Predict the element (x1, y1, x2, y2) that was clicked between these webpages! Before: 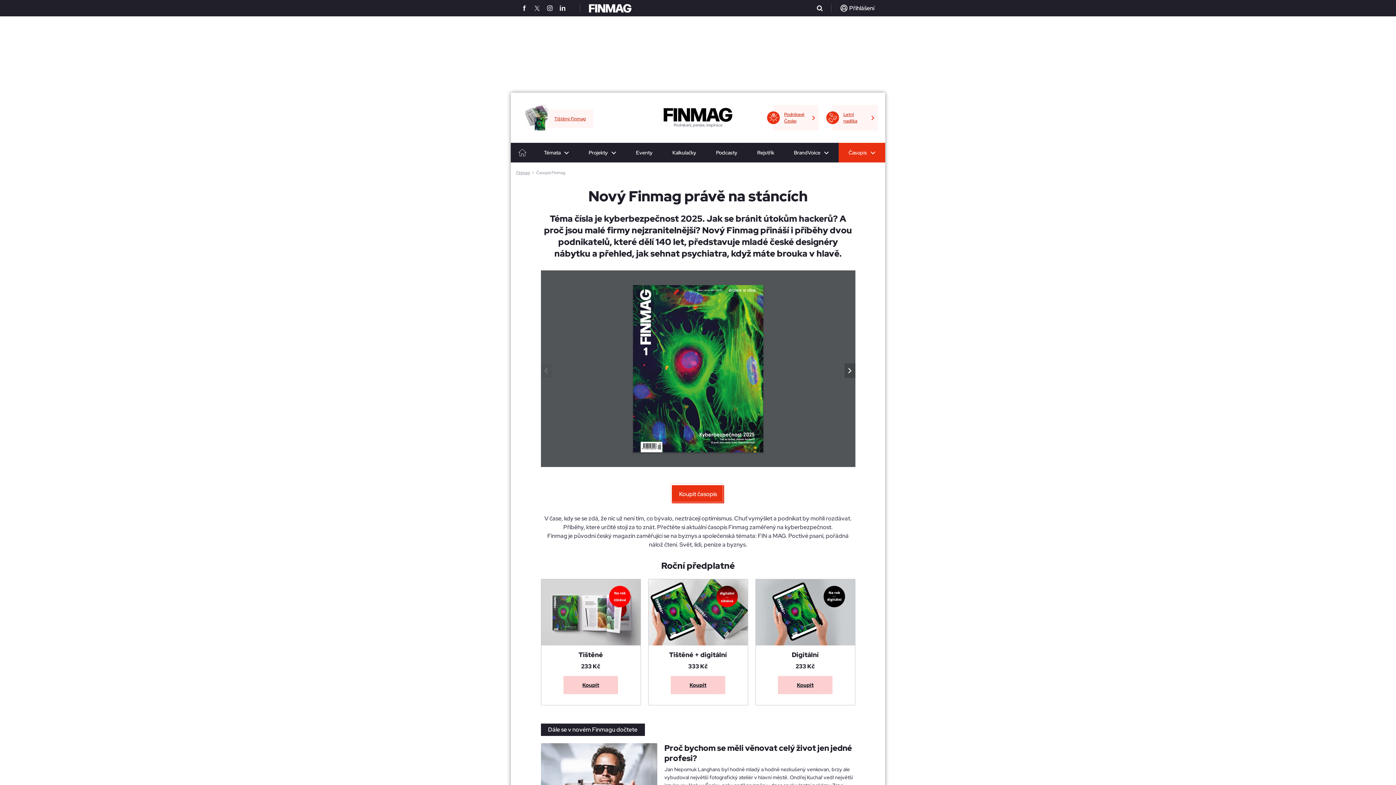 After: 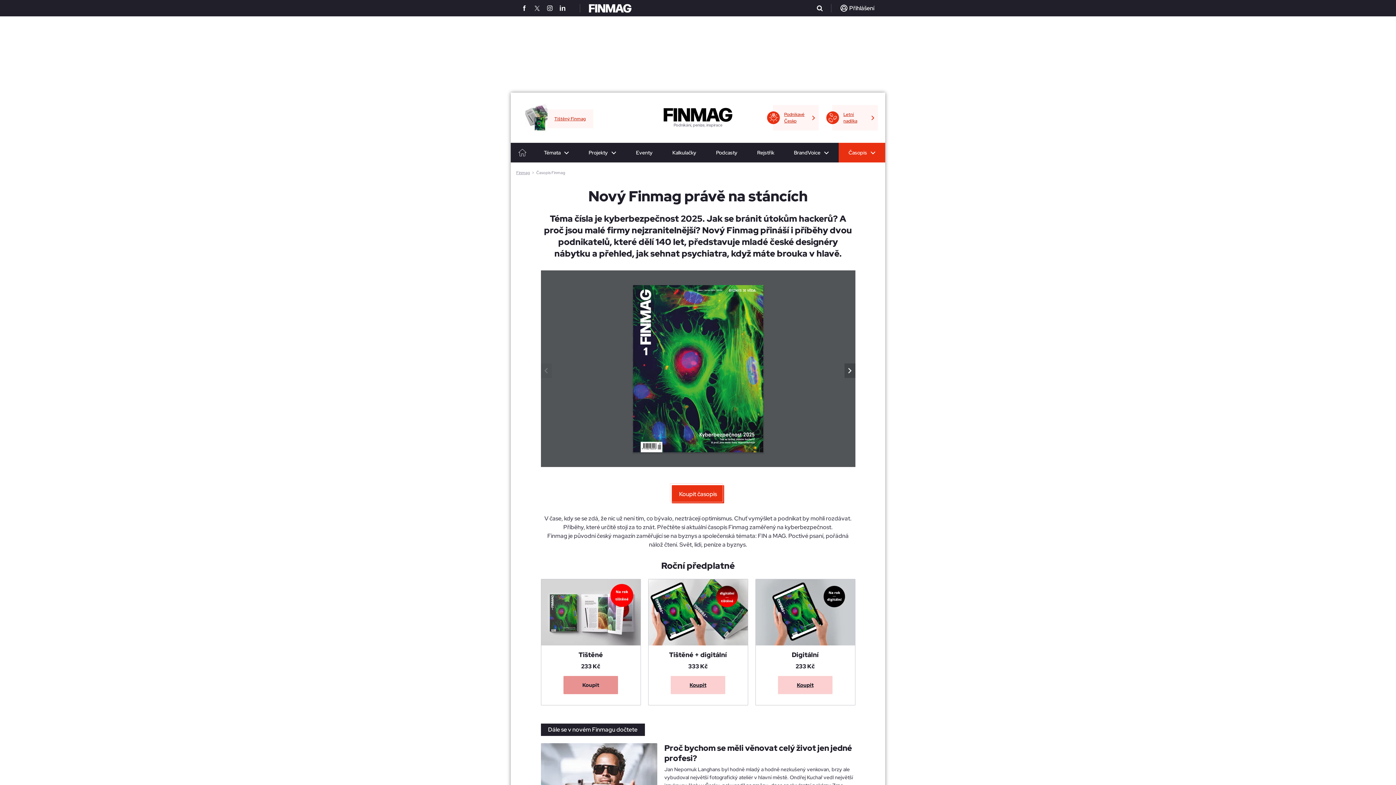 Action: bbox: (563, 676, 618, 694) label: Koupit